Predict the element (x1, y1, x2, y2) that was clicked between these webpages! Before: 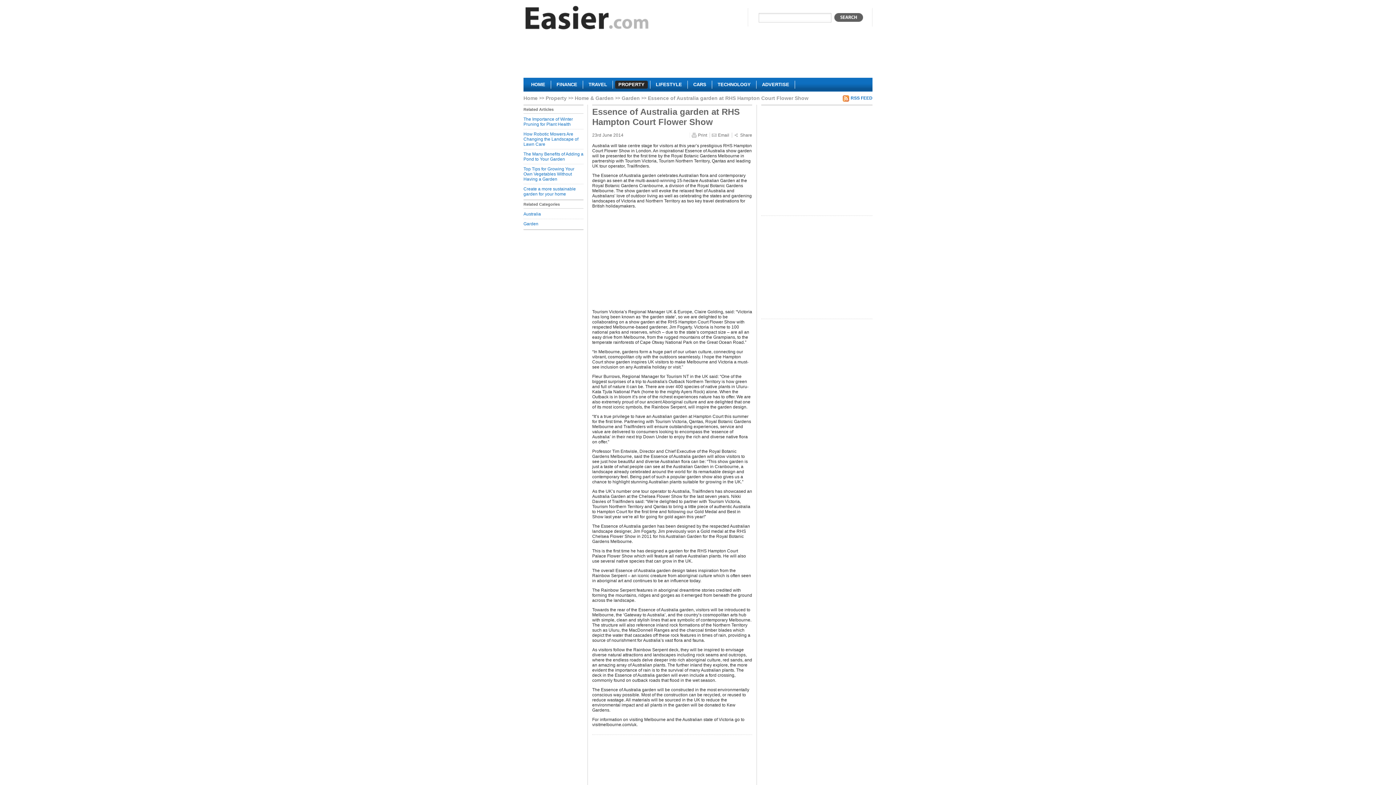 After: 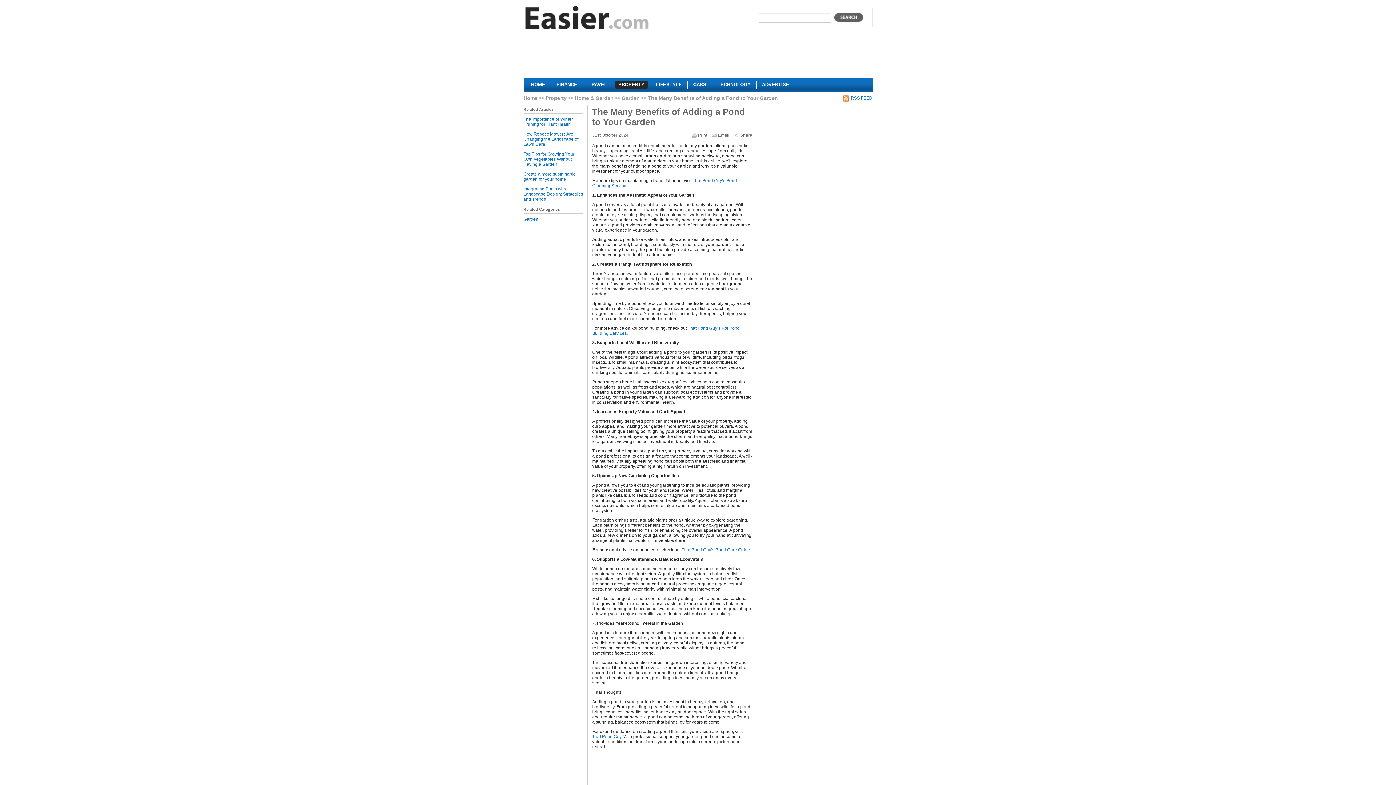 Action: bbox: (523, 151, 583, 161) label: The Many Benefits of Adding a Pond to Your Garden